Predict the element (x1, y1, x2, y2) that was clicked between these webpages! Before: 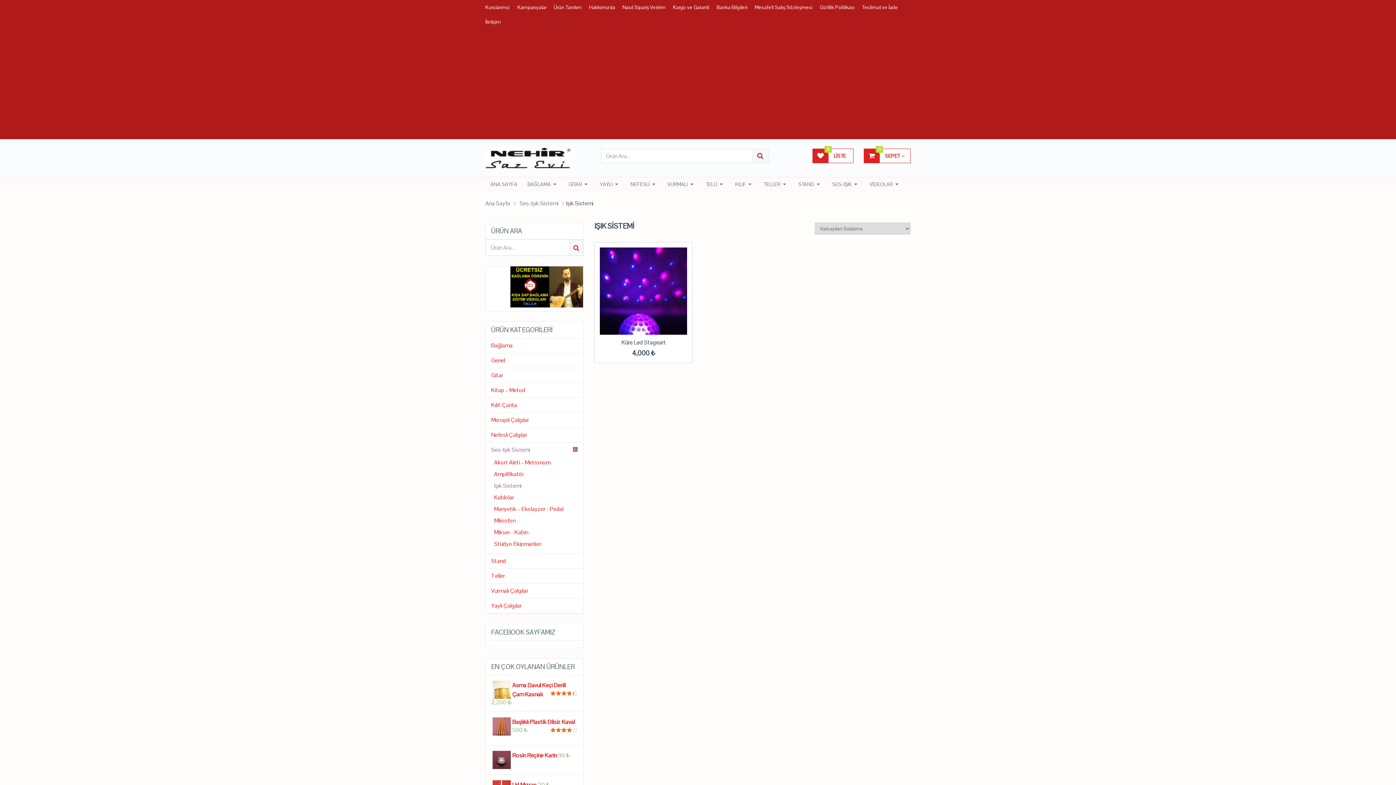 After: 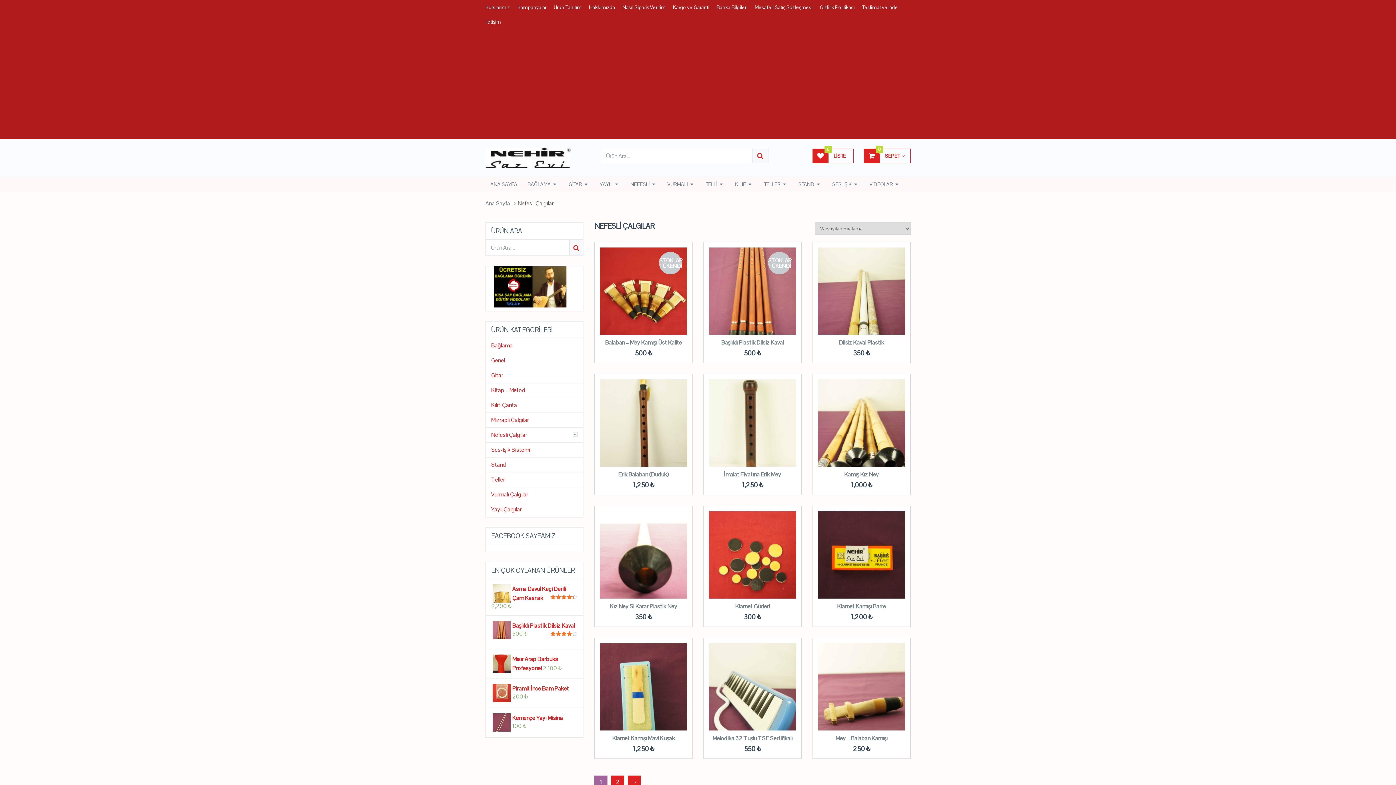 Action: bbox: (491, 431, 527, 438) label: Nefesli Çalgılar